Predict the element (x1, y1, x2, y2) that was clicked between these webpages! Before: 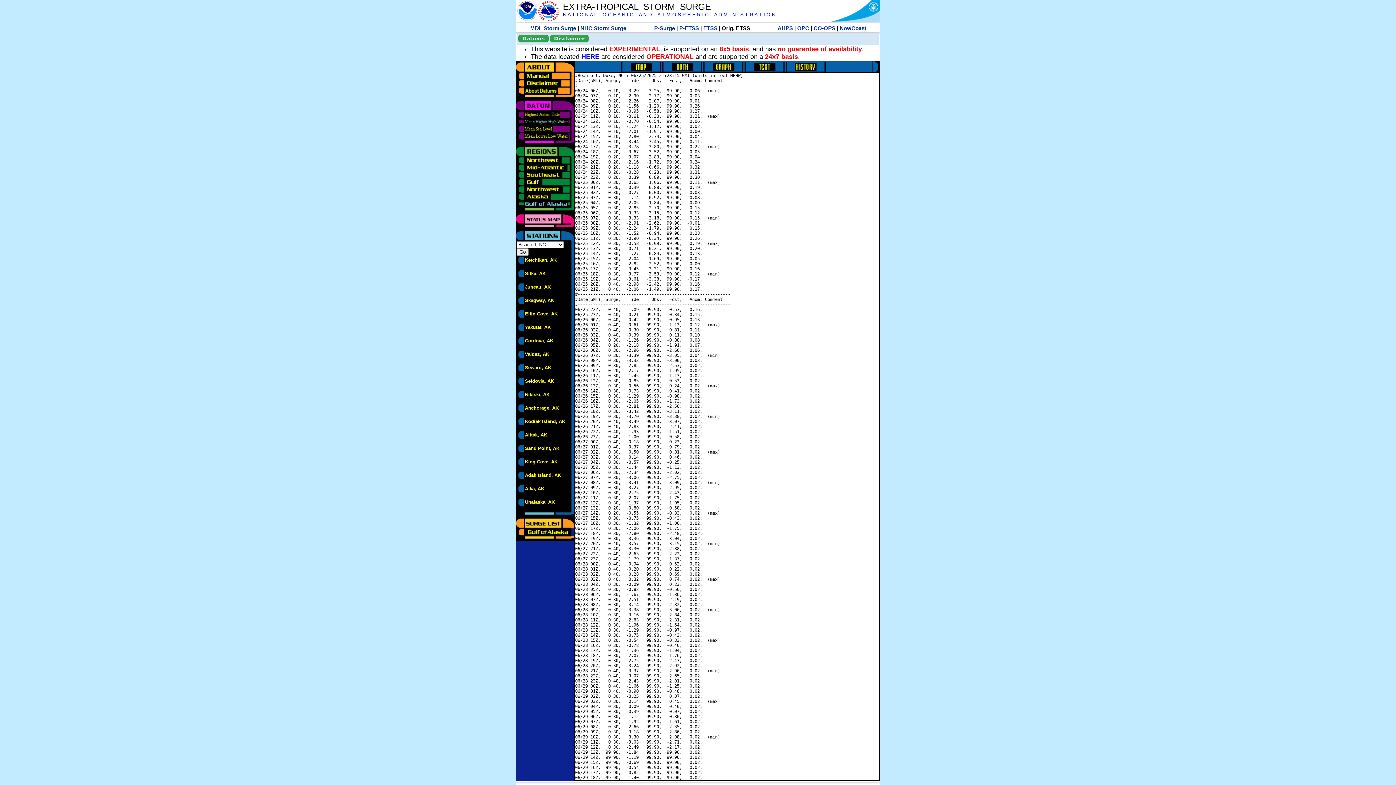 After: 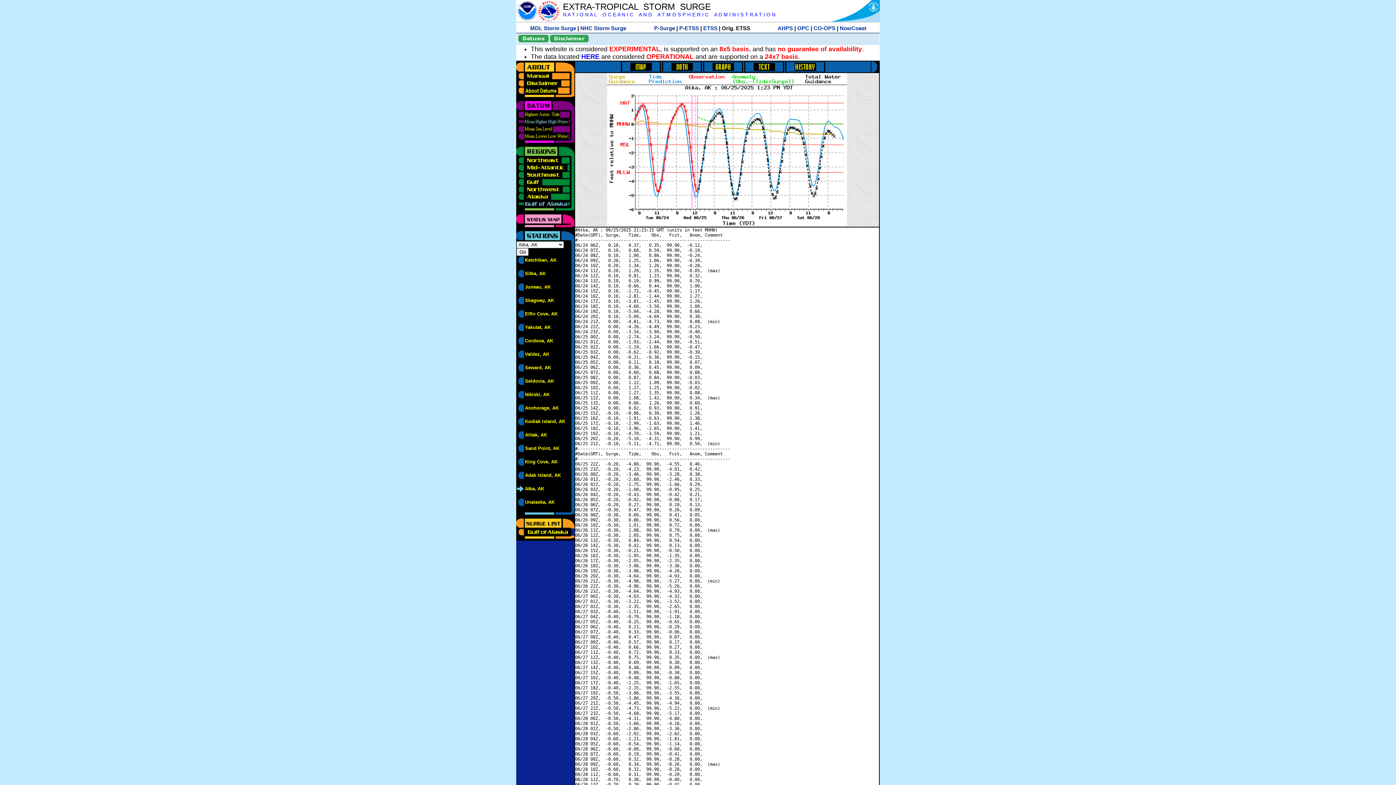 Action: label: Atka, AK bbox: (525, 486, 544, 491)